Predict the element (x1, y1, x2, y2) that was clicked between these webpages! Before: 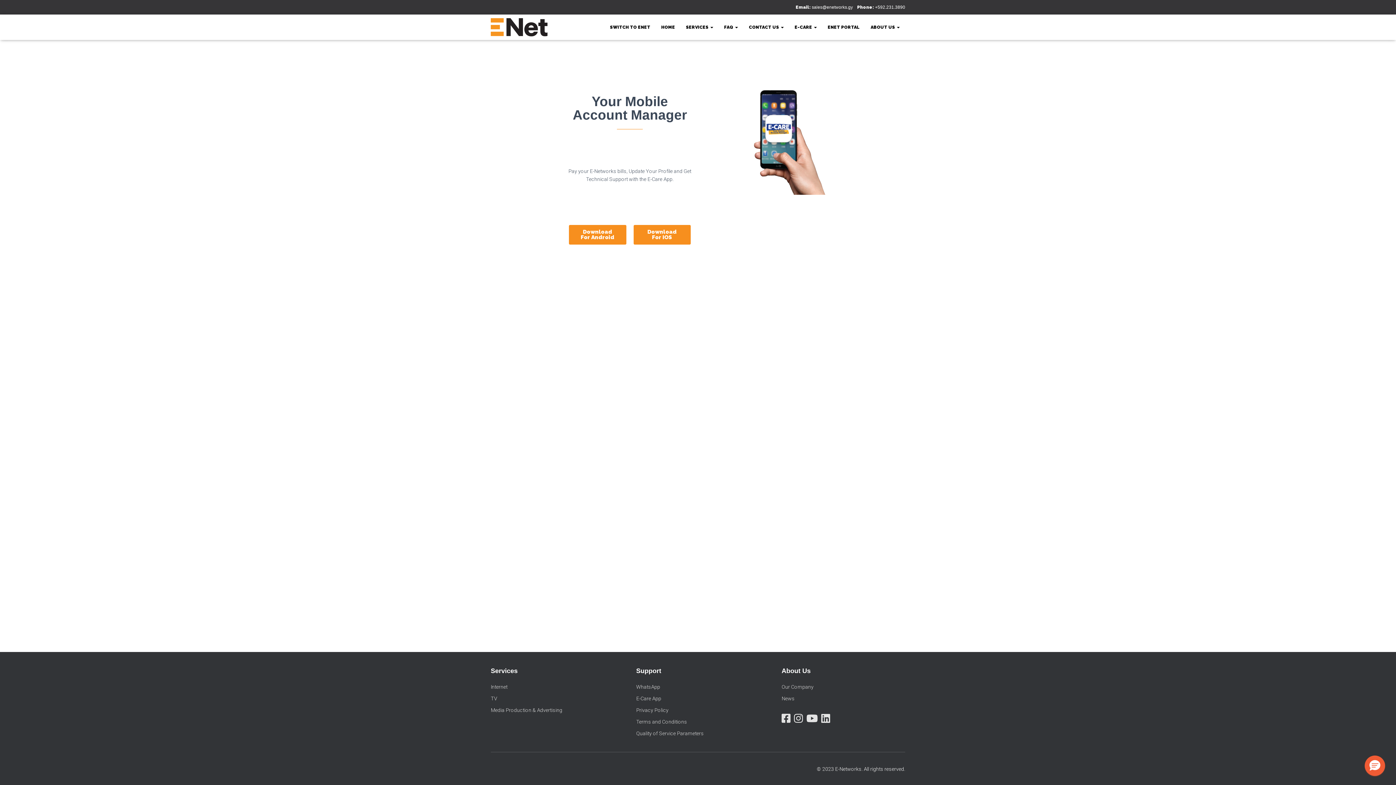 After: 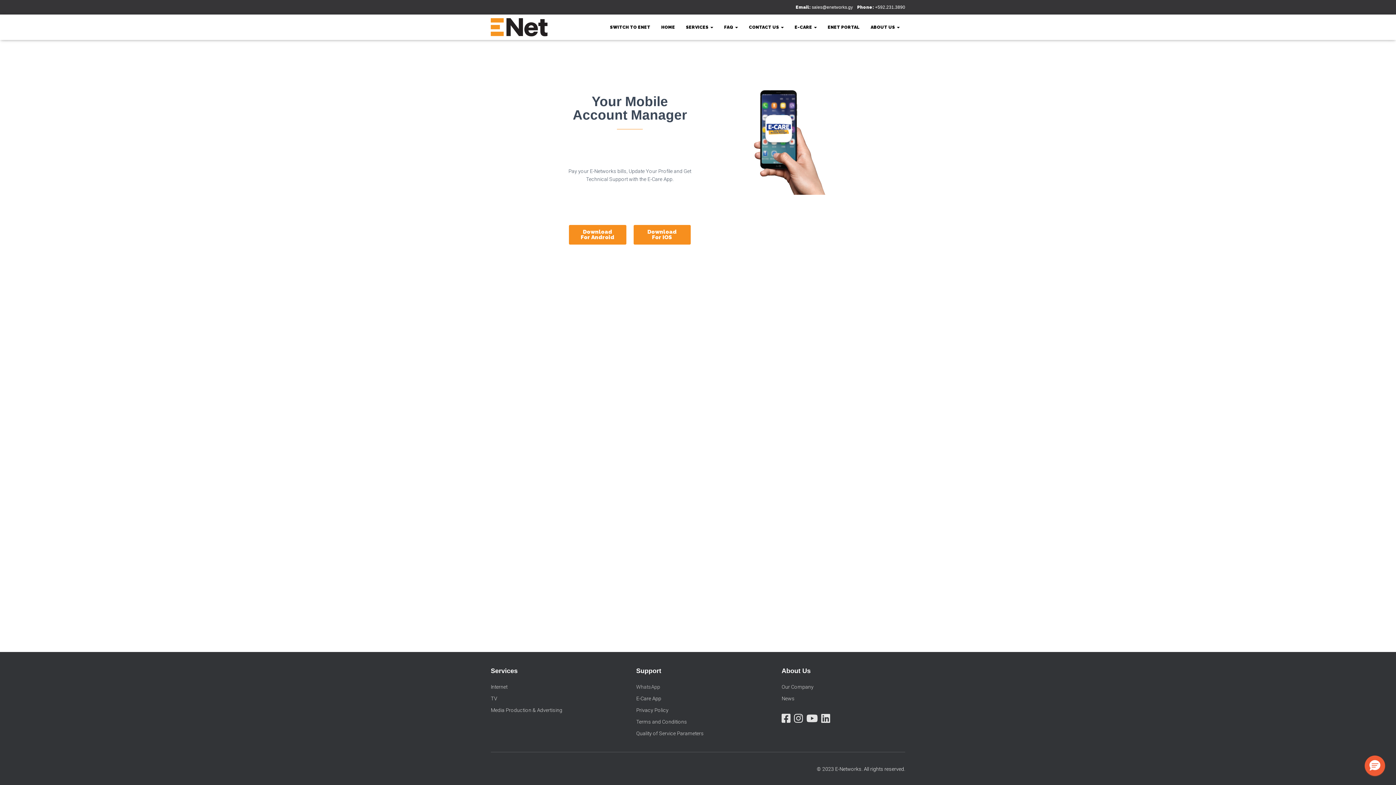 Action: label: WhatsApp bbox: (636, 684, 660, 690)